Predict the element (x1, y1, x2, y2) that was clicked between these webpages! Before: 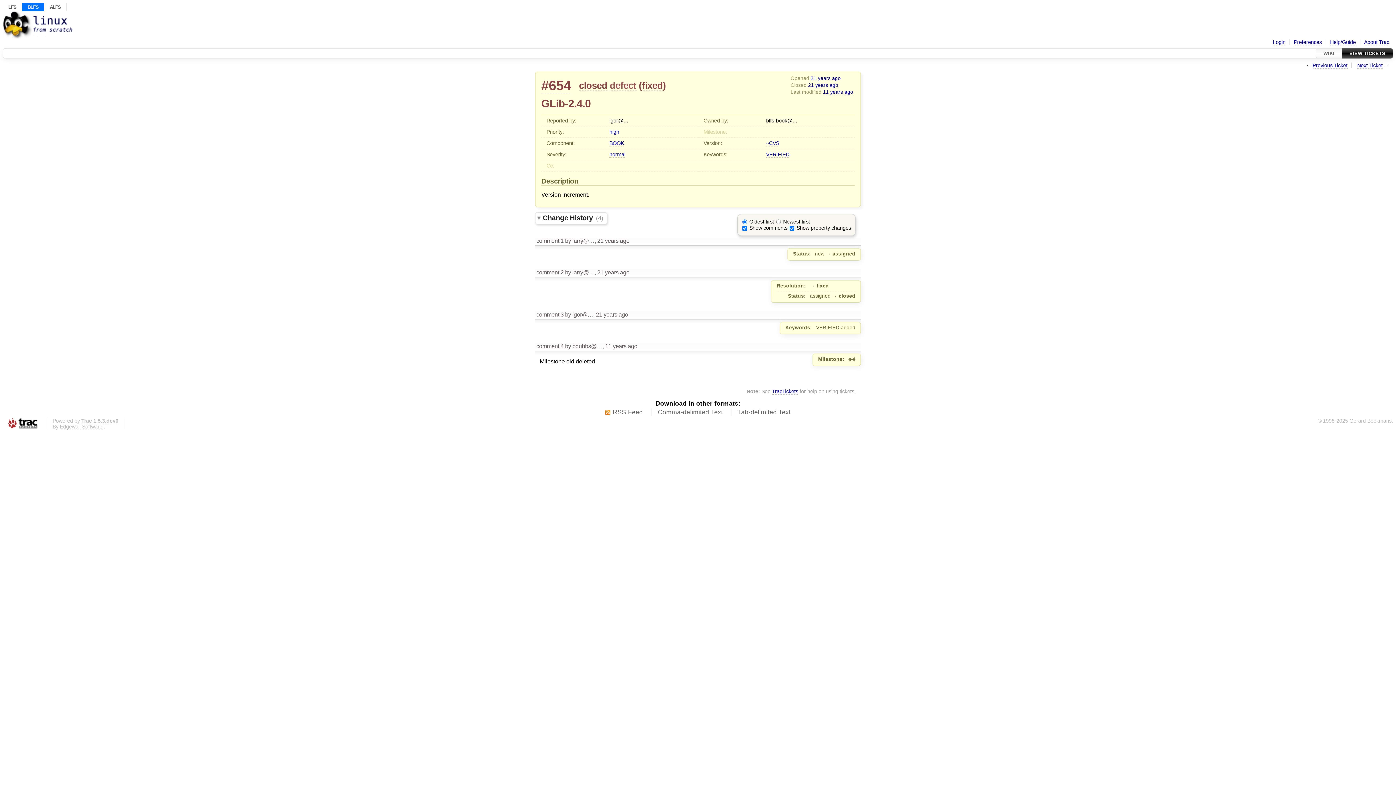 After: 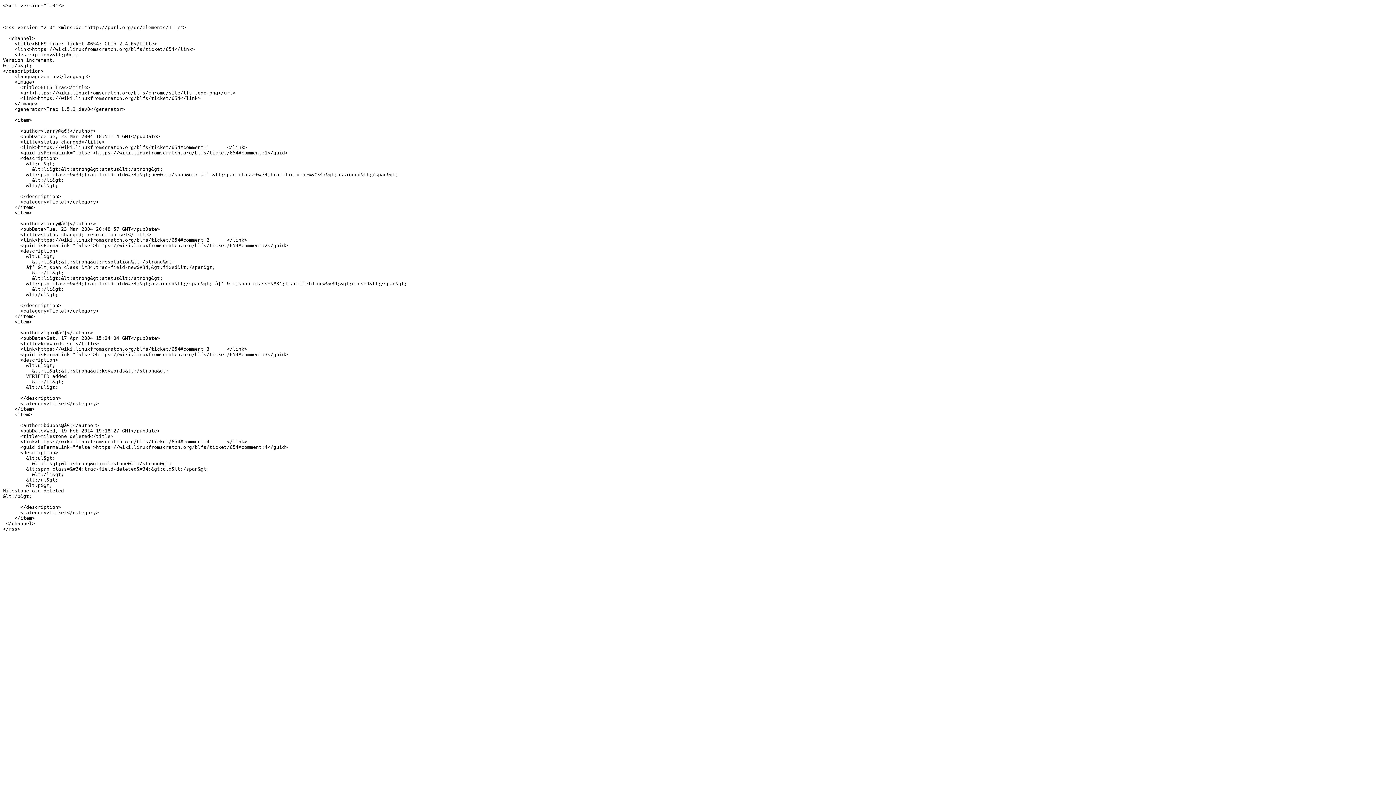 Action: bbox: (605, 408, 643, 416) label: RSS Feed